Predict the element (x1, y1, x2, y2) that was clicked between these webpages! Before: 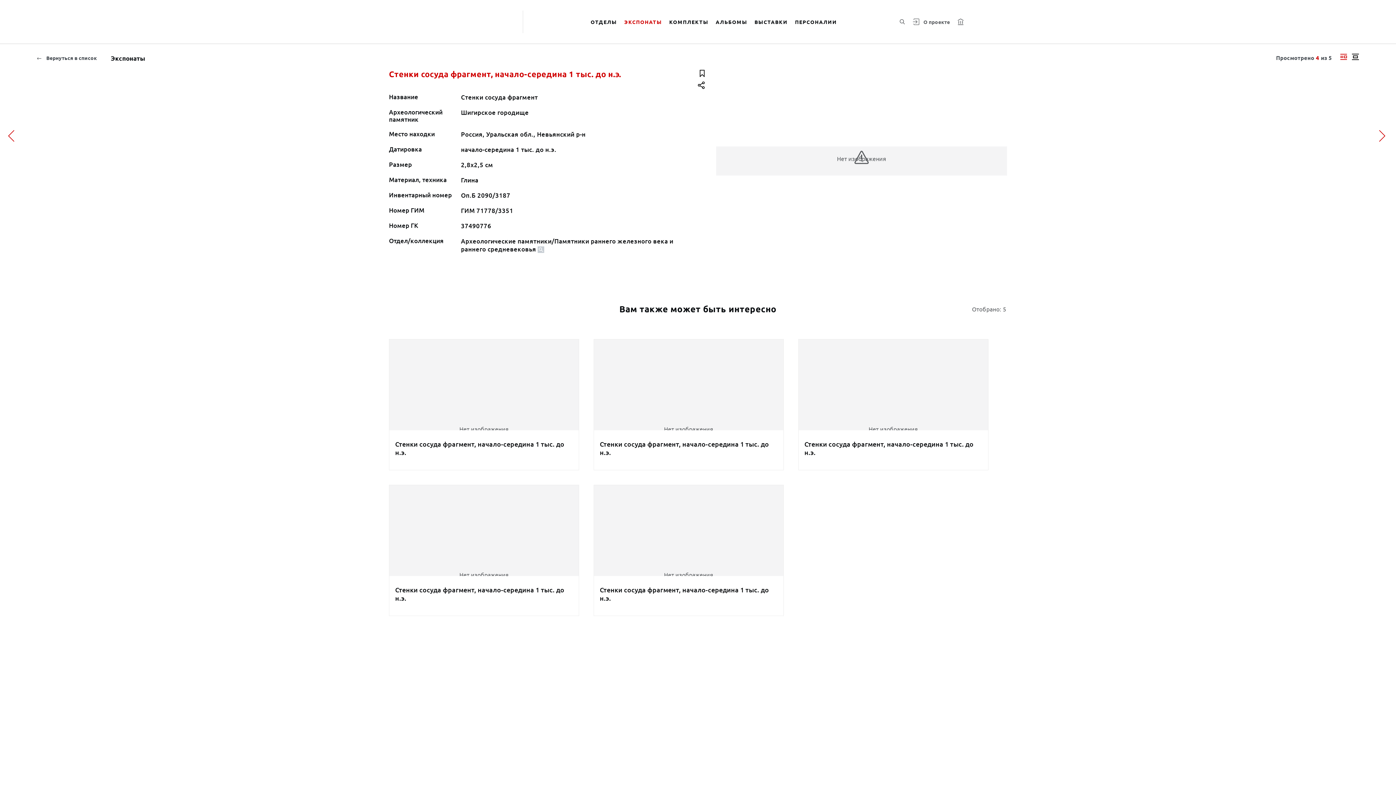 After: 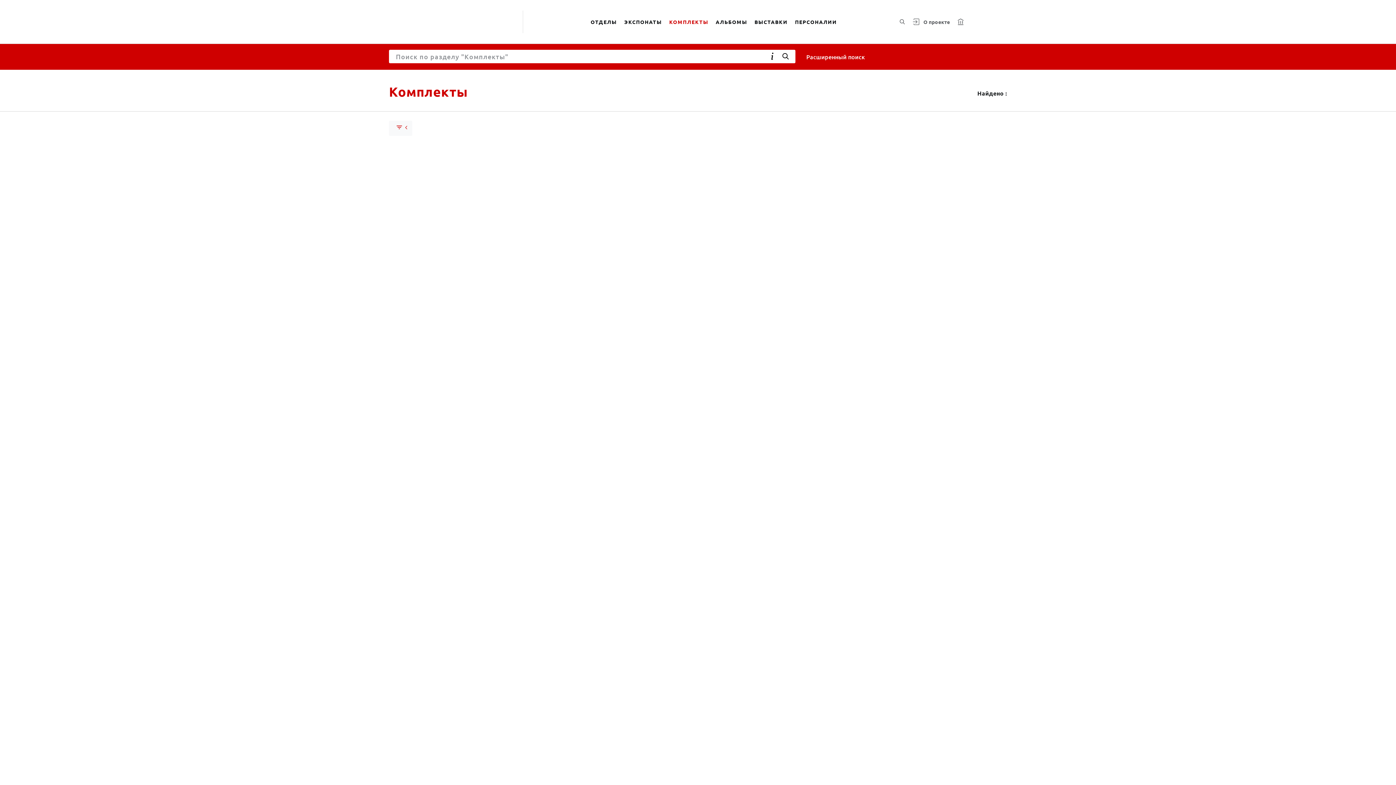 Action: label: КОМПЛЕКТЫ bbox: (665, 9, 712, 34)